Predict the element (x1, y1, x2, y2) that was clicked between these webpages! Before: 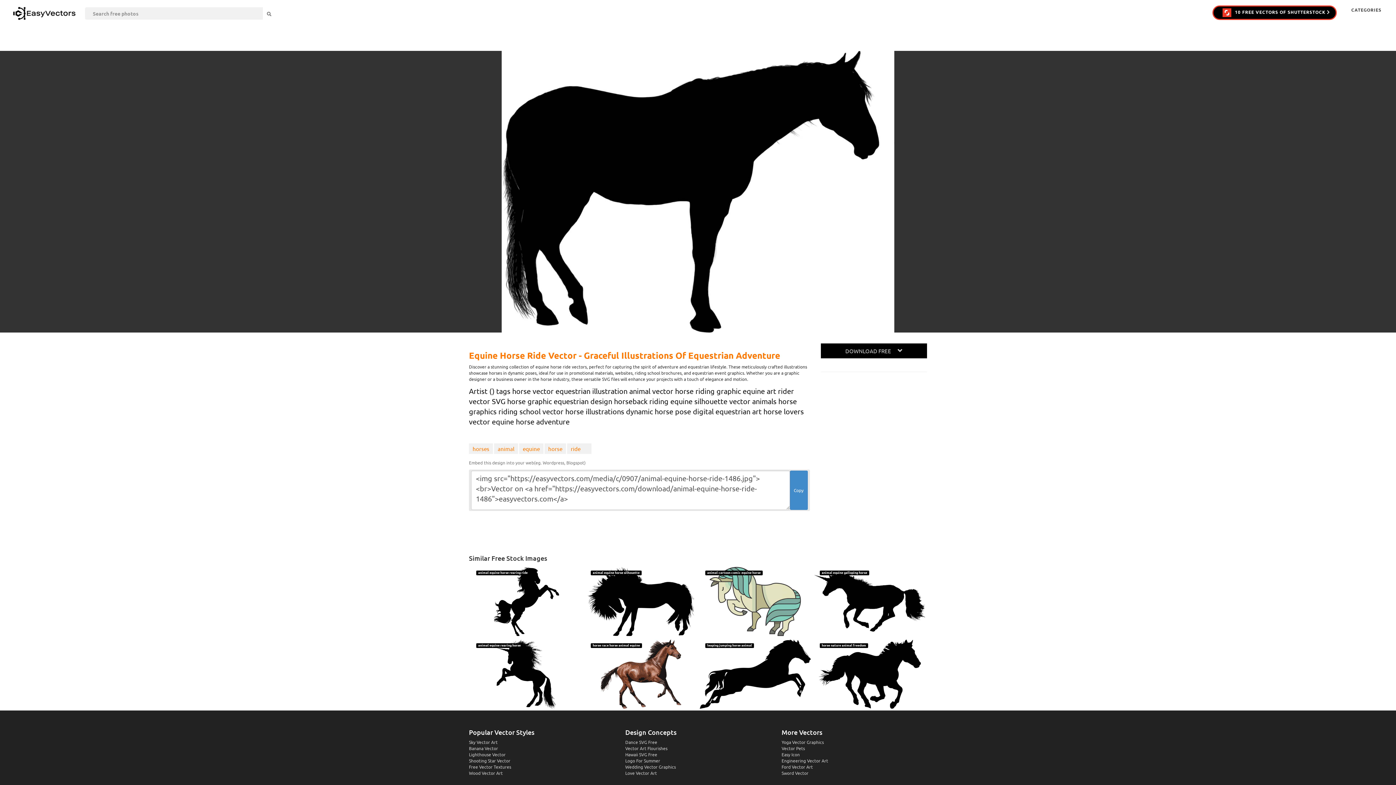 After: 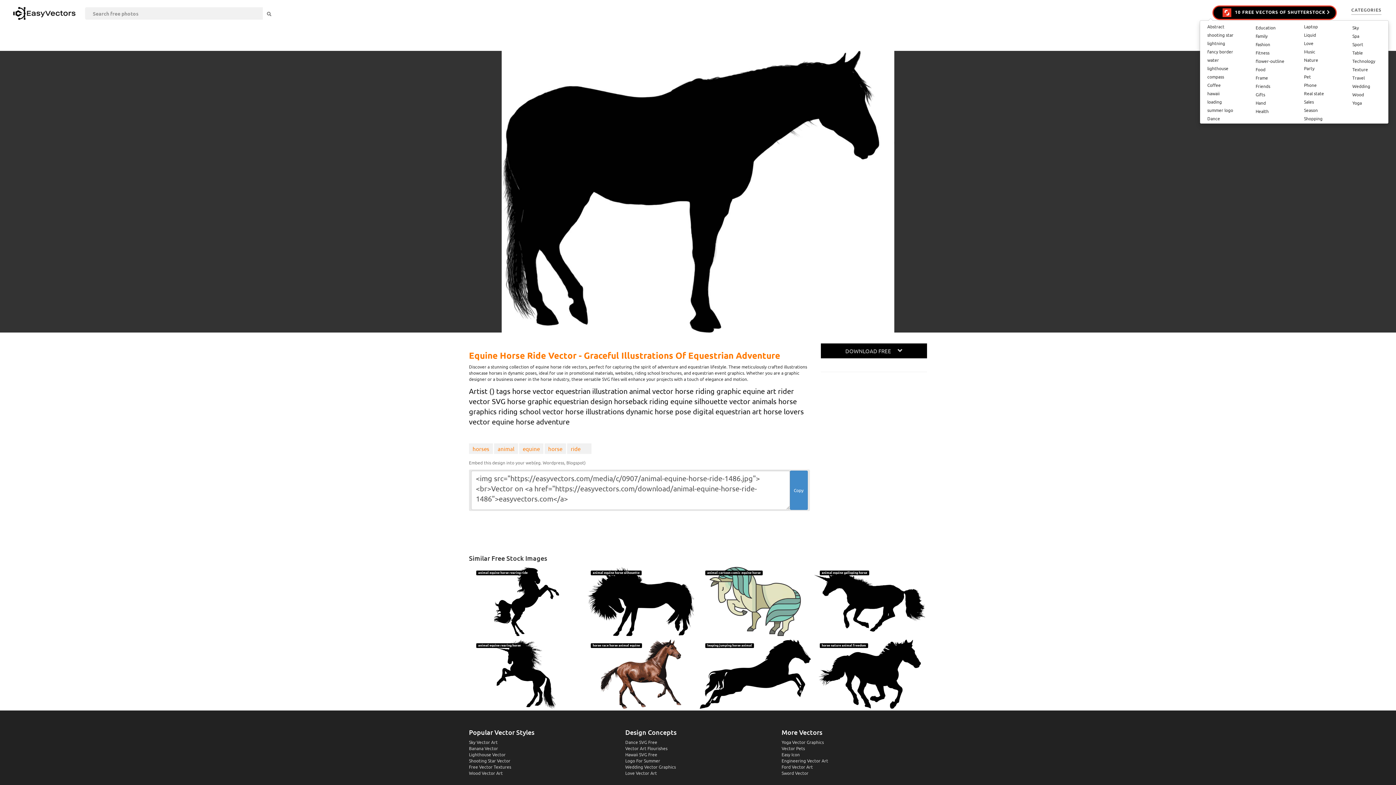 Action: bbox: (1351, 5, 1381, 14) label: CATEGORIES